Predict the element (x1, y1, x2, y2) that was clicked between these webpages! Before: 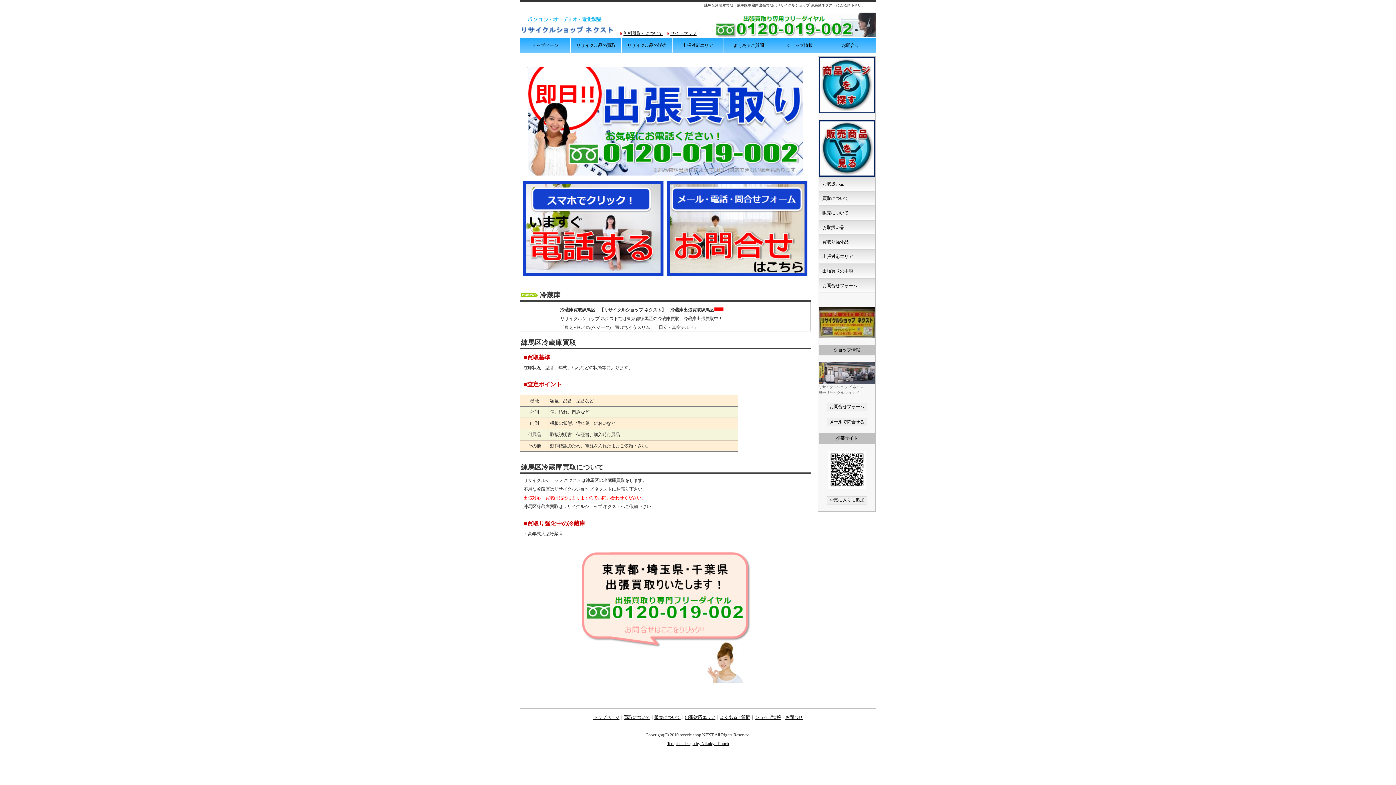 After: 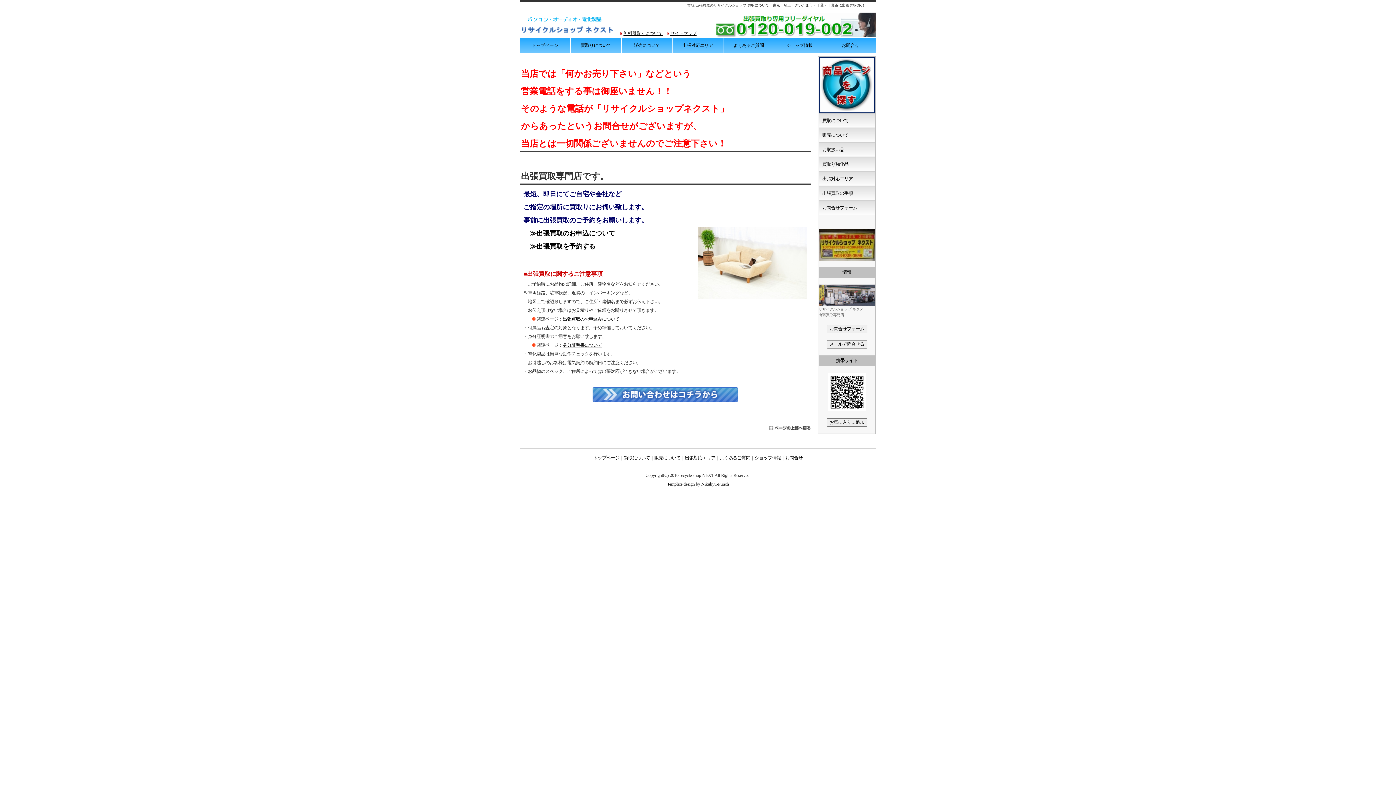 Action: label: リサイクル品の買取 bbox: (570, 38, 621, 52)